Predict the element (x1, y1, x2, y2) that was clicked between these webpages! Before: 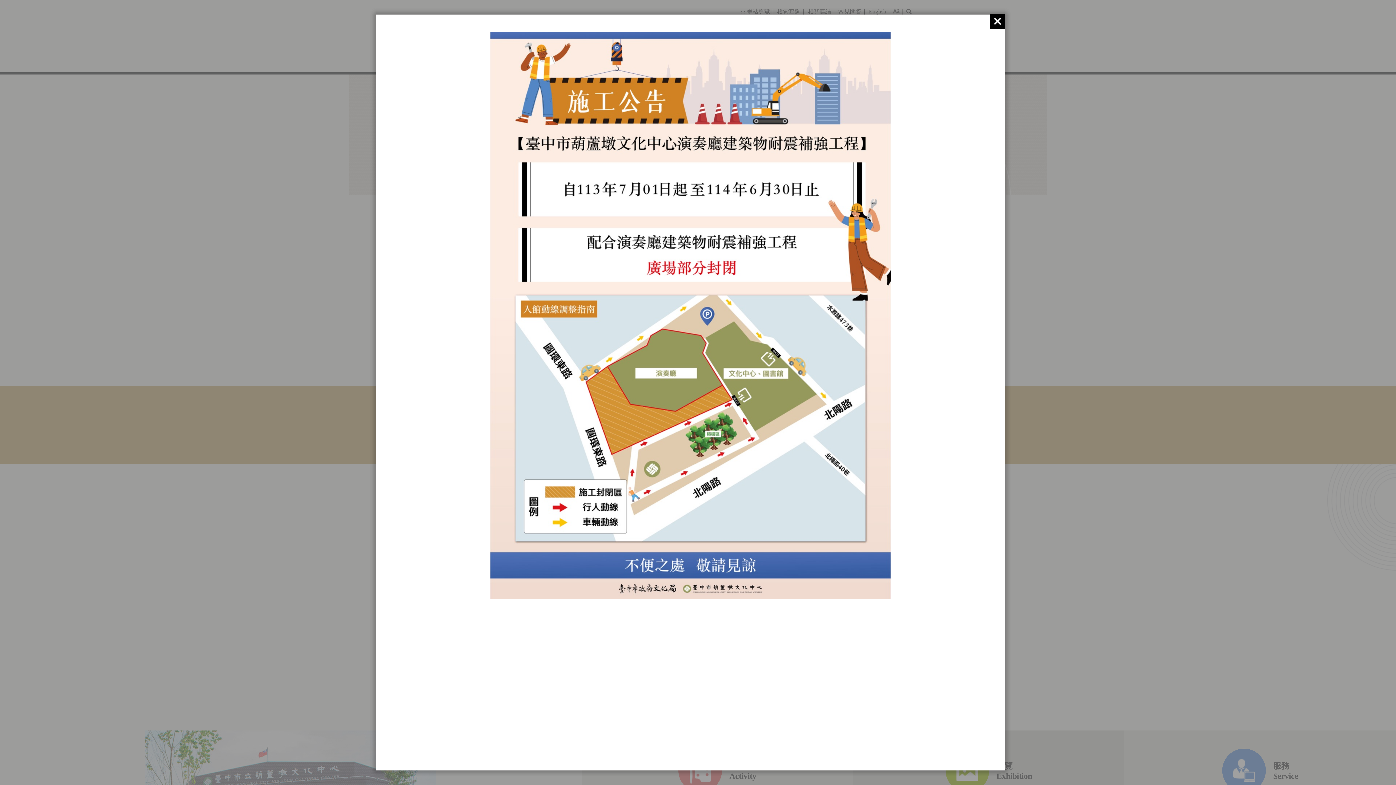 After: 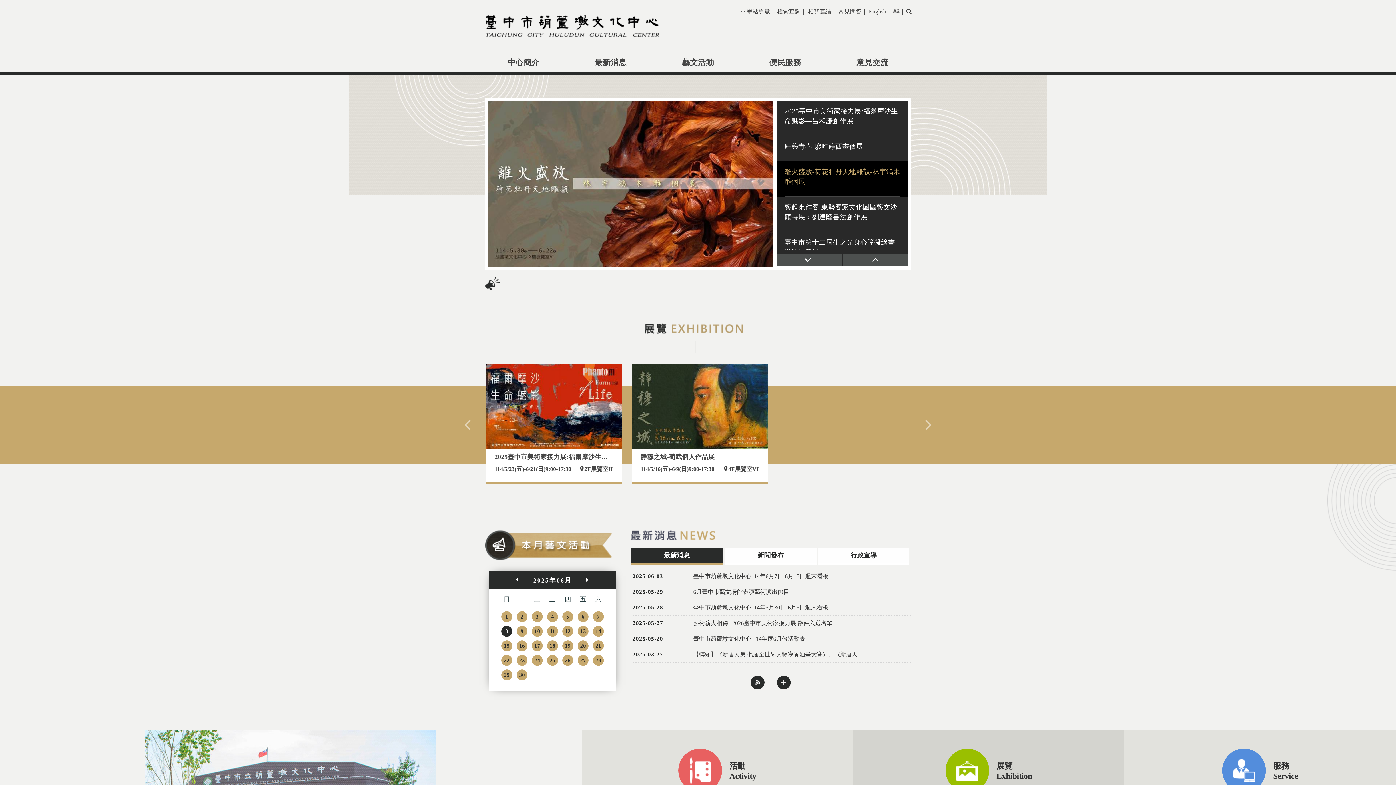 Action: bbox: (990, 14, 1005, 28)